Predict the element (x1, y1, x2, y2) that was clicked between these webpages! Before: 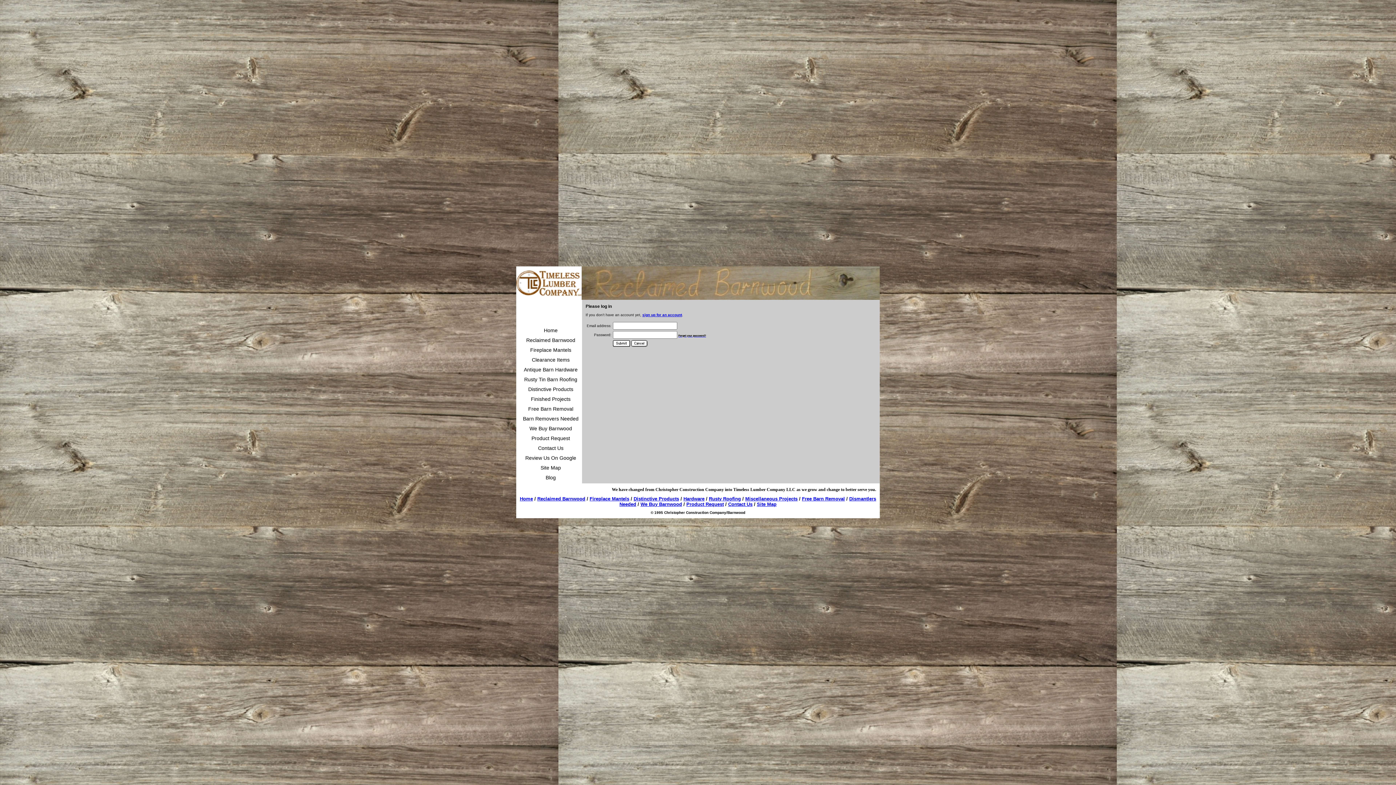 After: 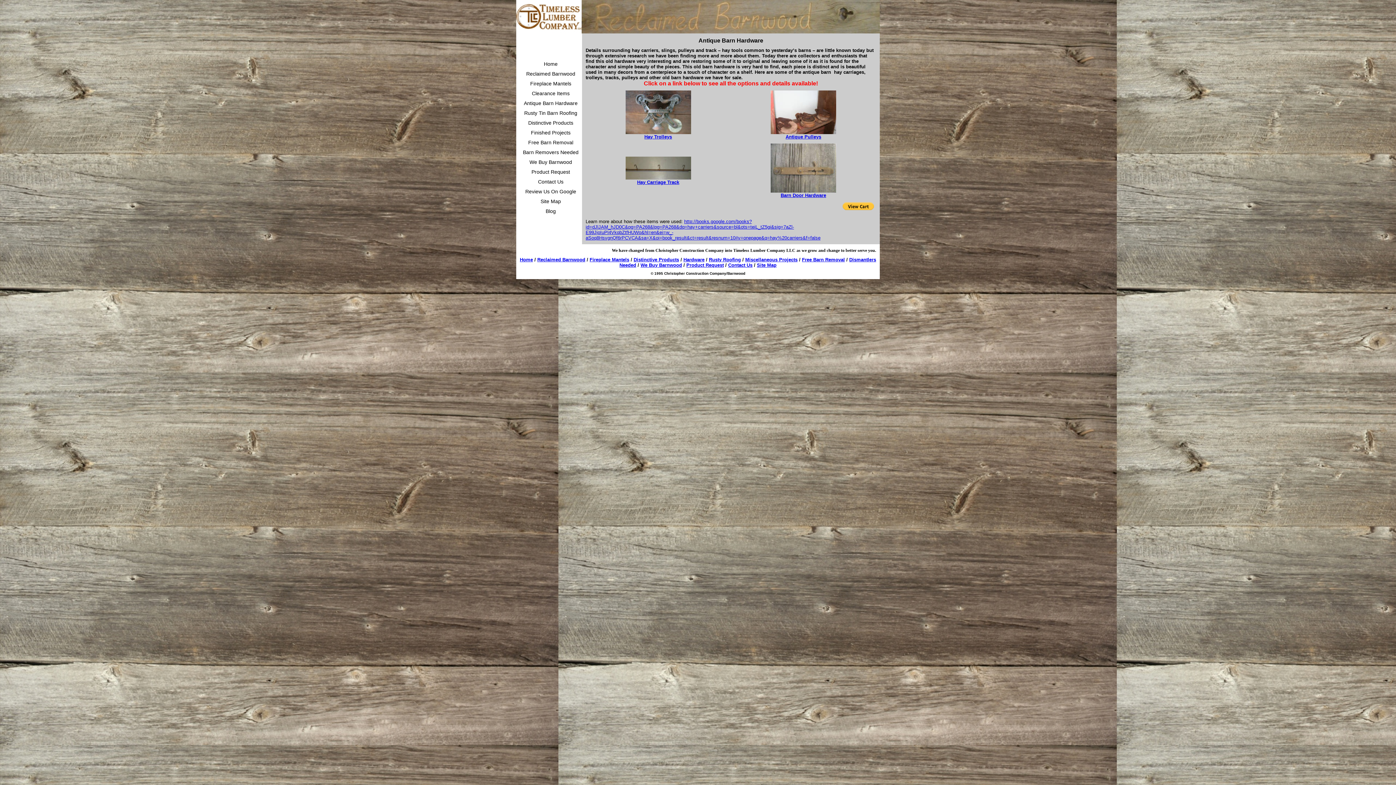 Action: bbox: (516, 364, 585, 374) label: Antique Barn Hardware